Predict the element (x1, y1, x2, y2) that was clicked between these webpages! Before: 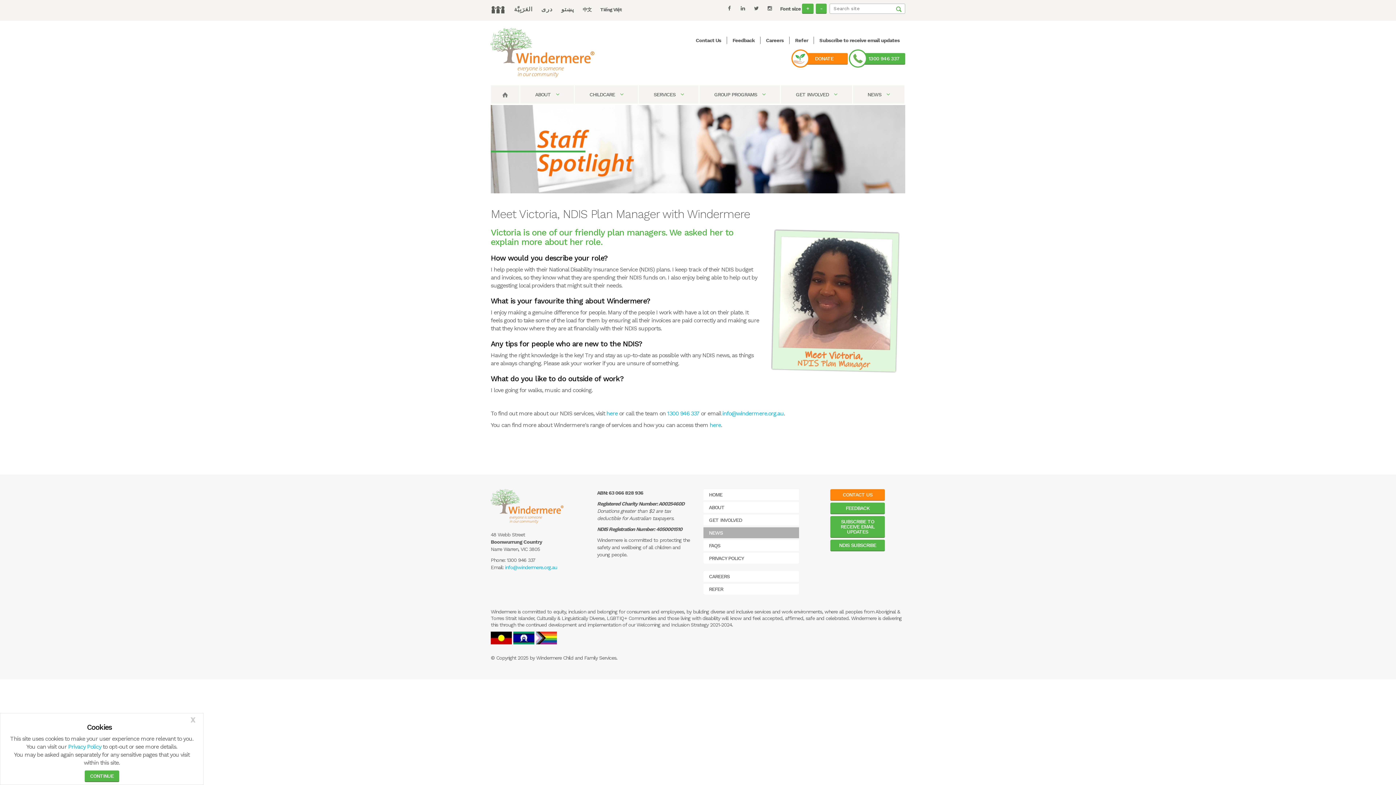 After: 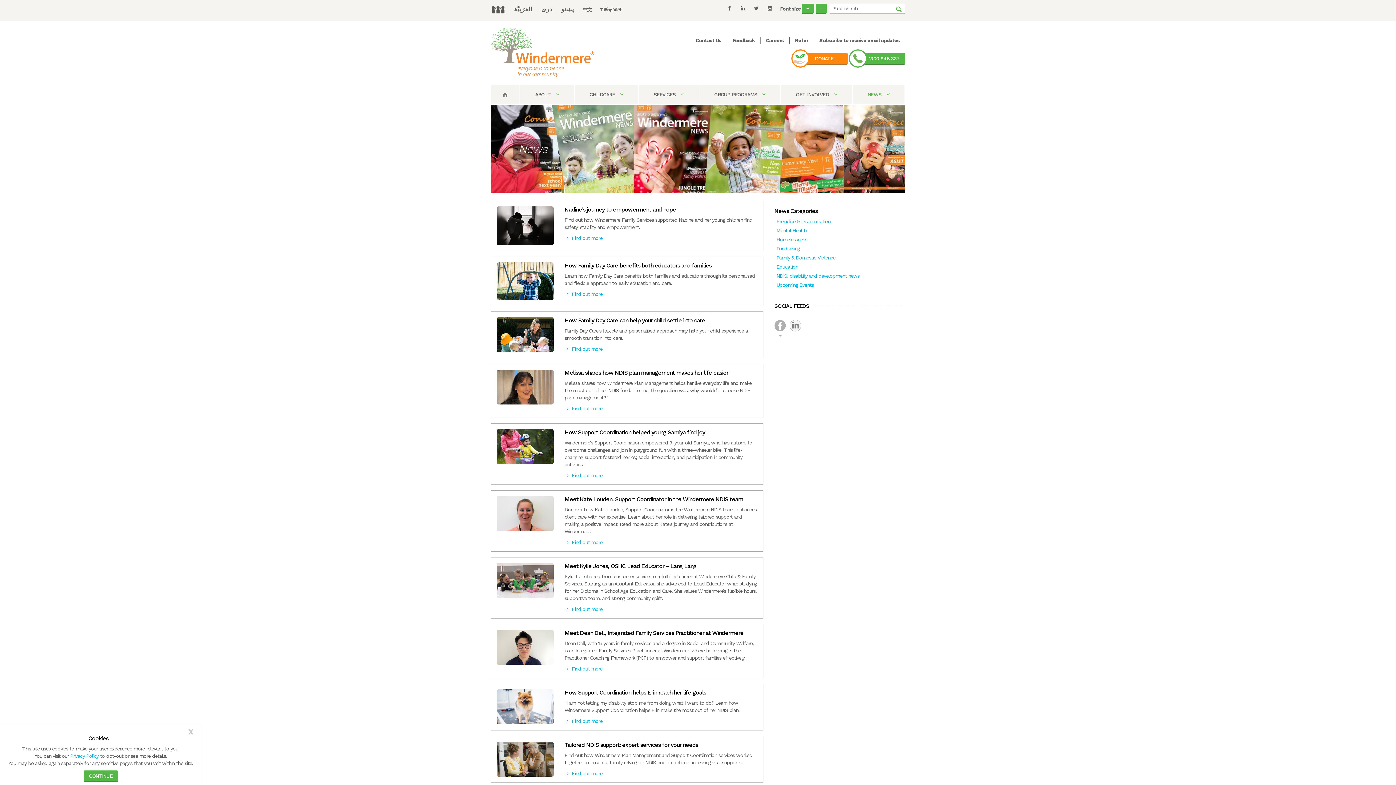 Action: label: NEWS  bbox: (852, 85, 904, 103)